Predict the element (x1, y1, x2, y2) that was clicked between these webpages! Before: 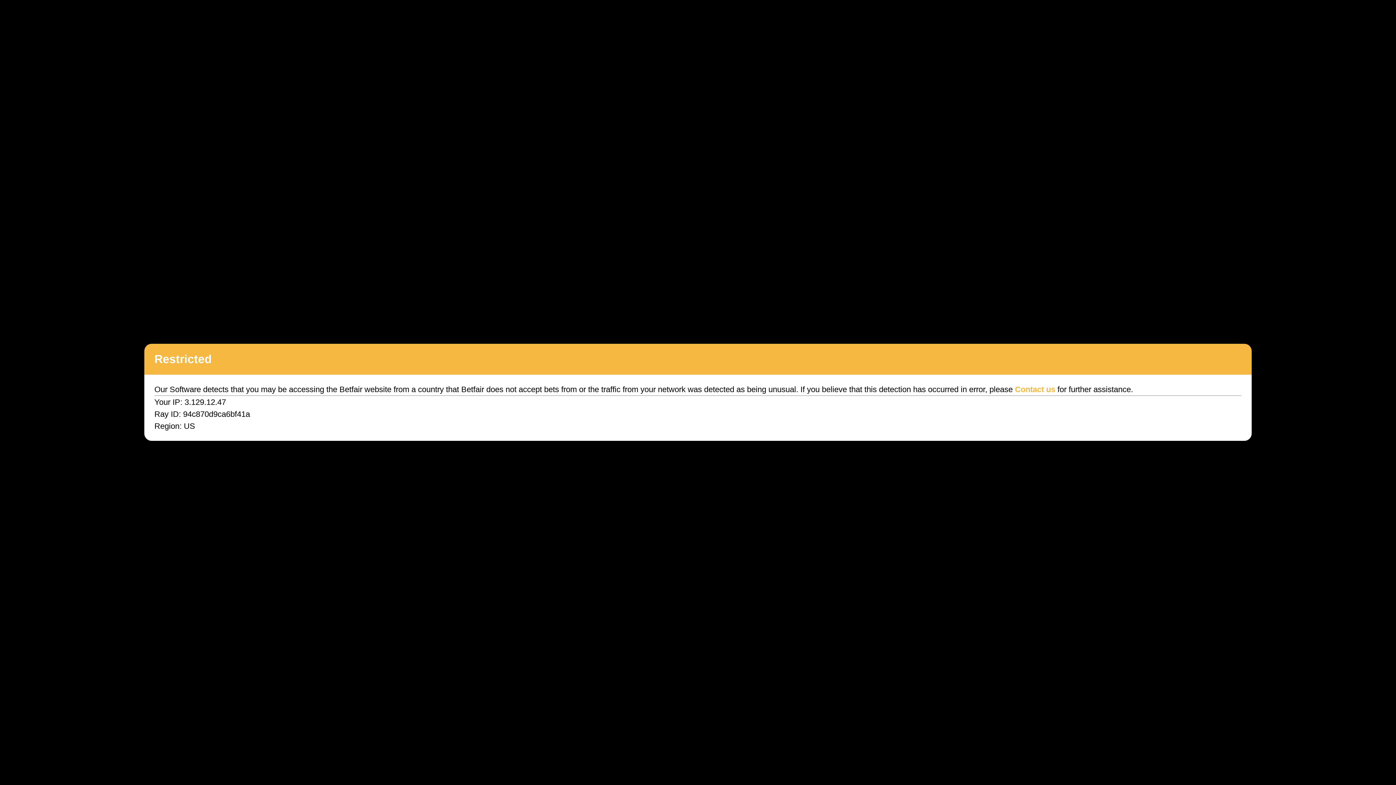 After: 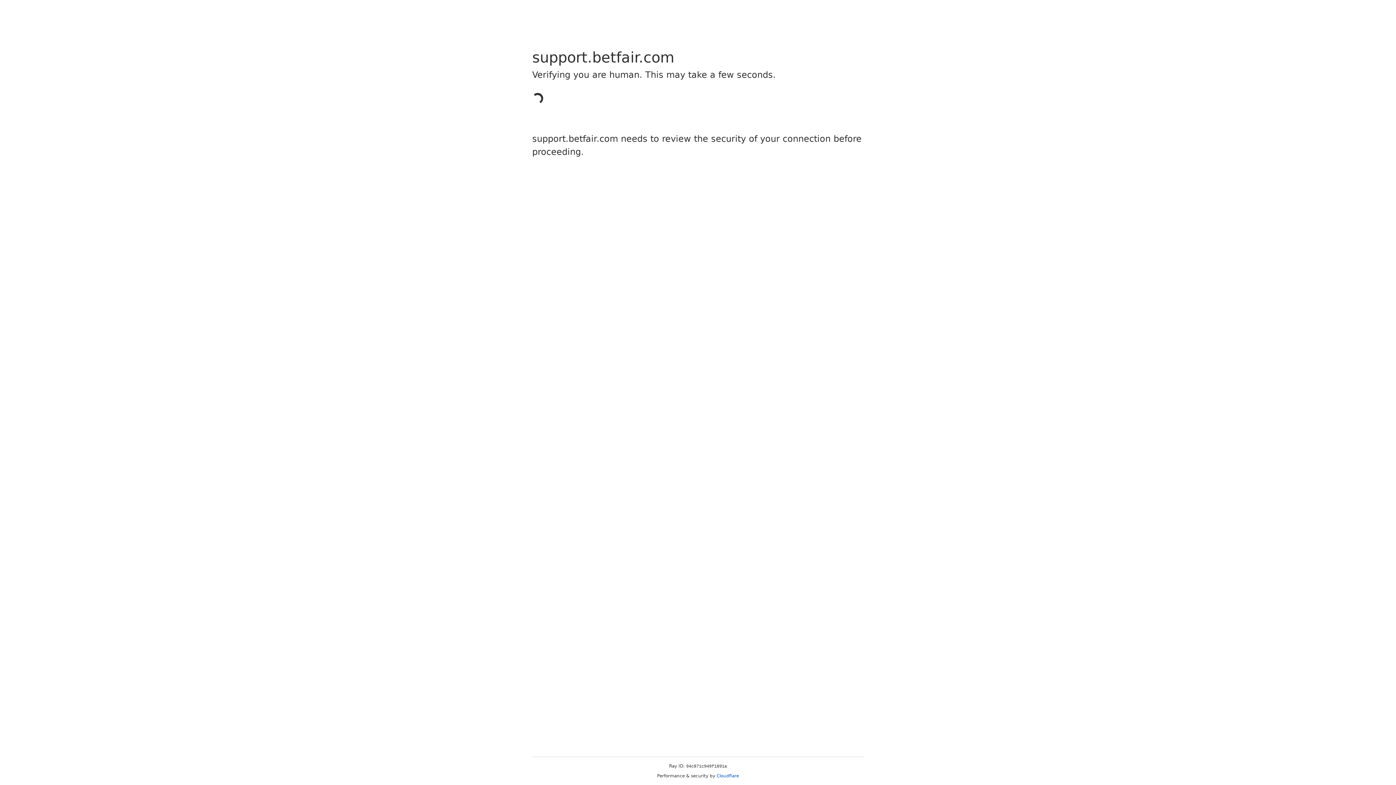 Action: bbox: (1015, 385, 1055, 394) label: Contact us